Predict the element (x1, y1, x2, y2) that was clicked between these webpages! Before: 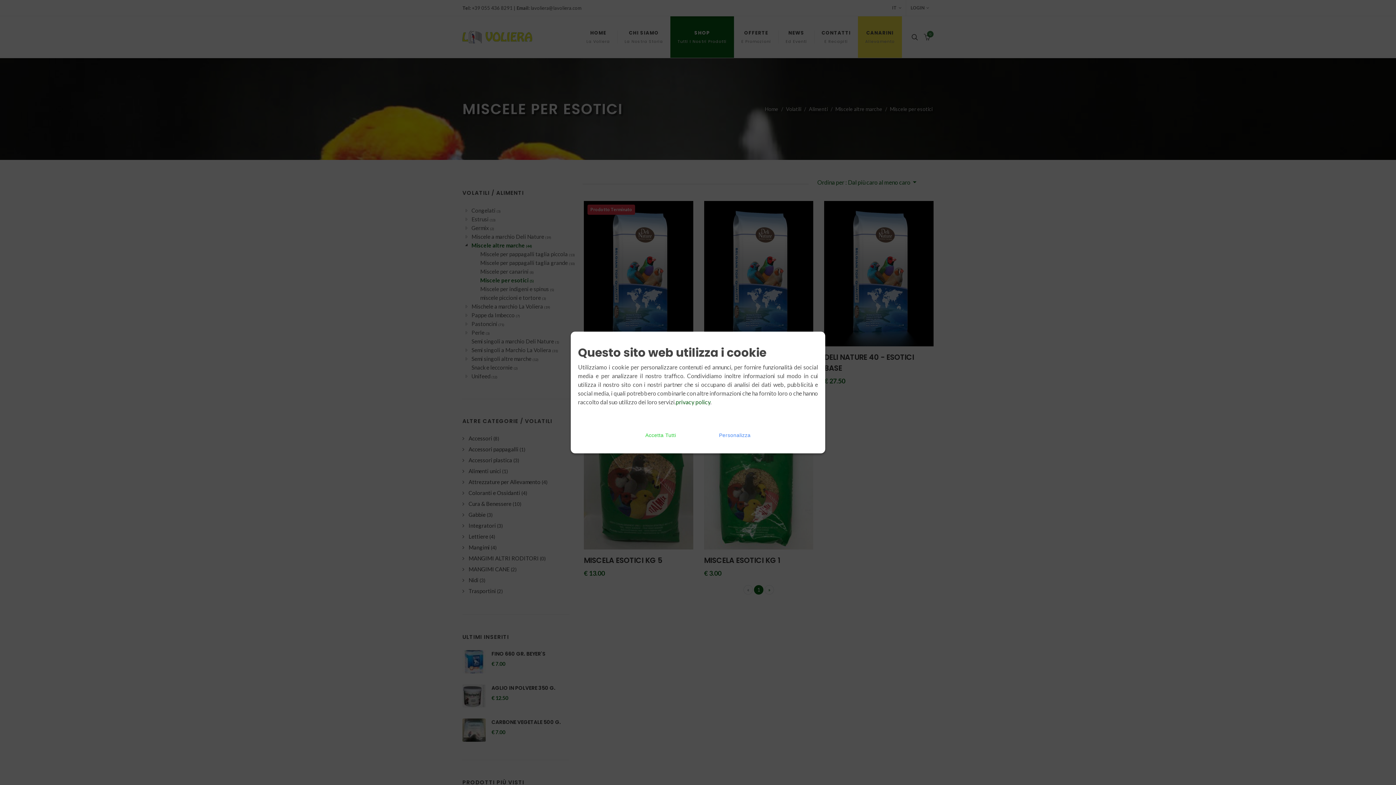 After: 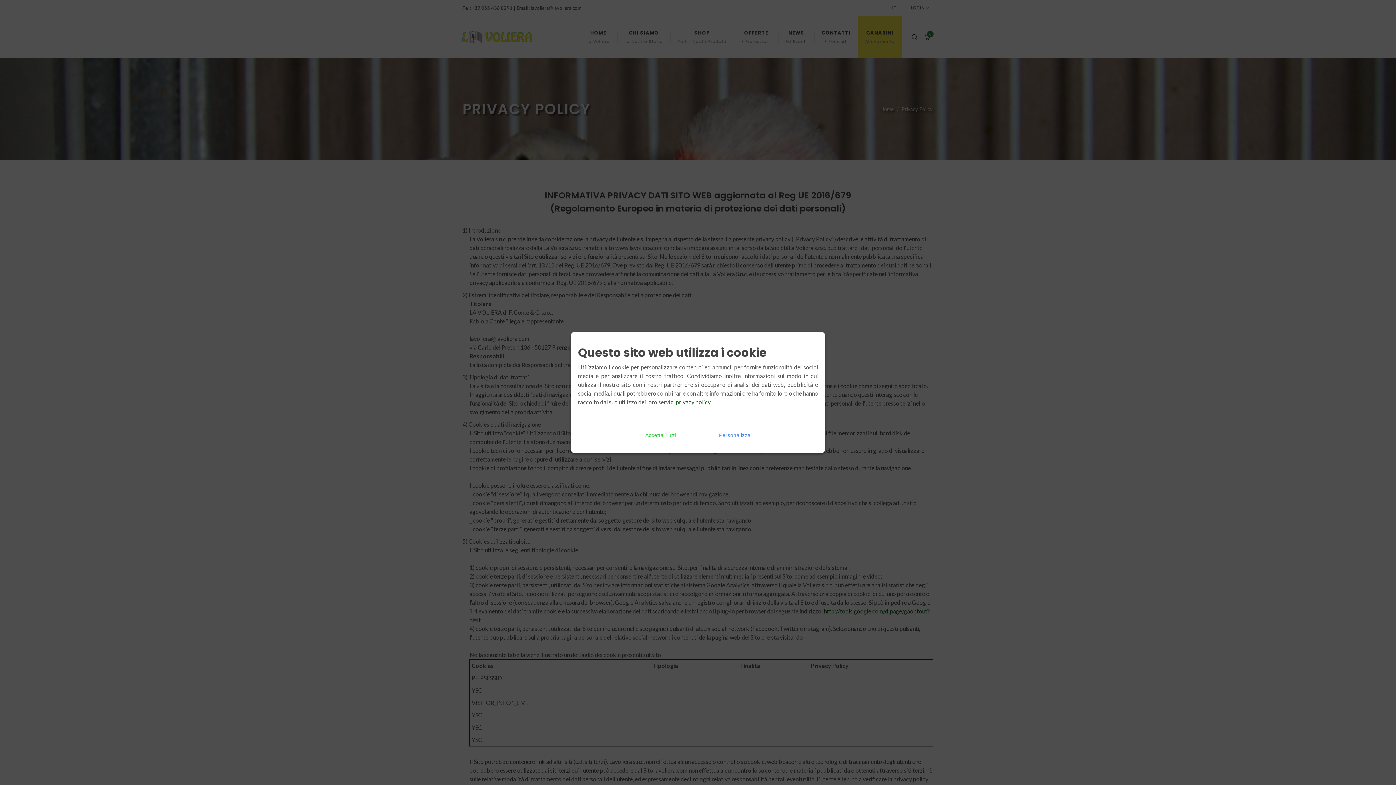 Action: bbox: (676, 398, 710, 405) label: privacy policy